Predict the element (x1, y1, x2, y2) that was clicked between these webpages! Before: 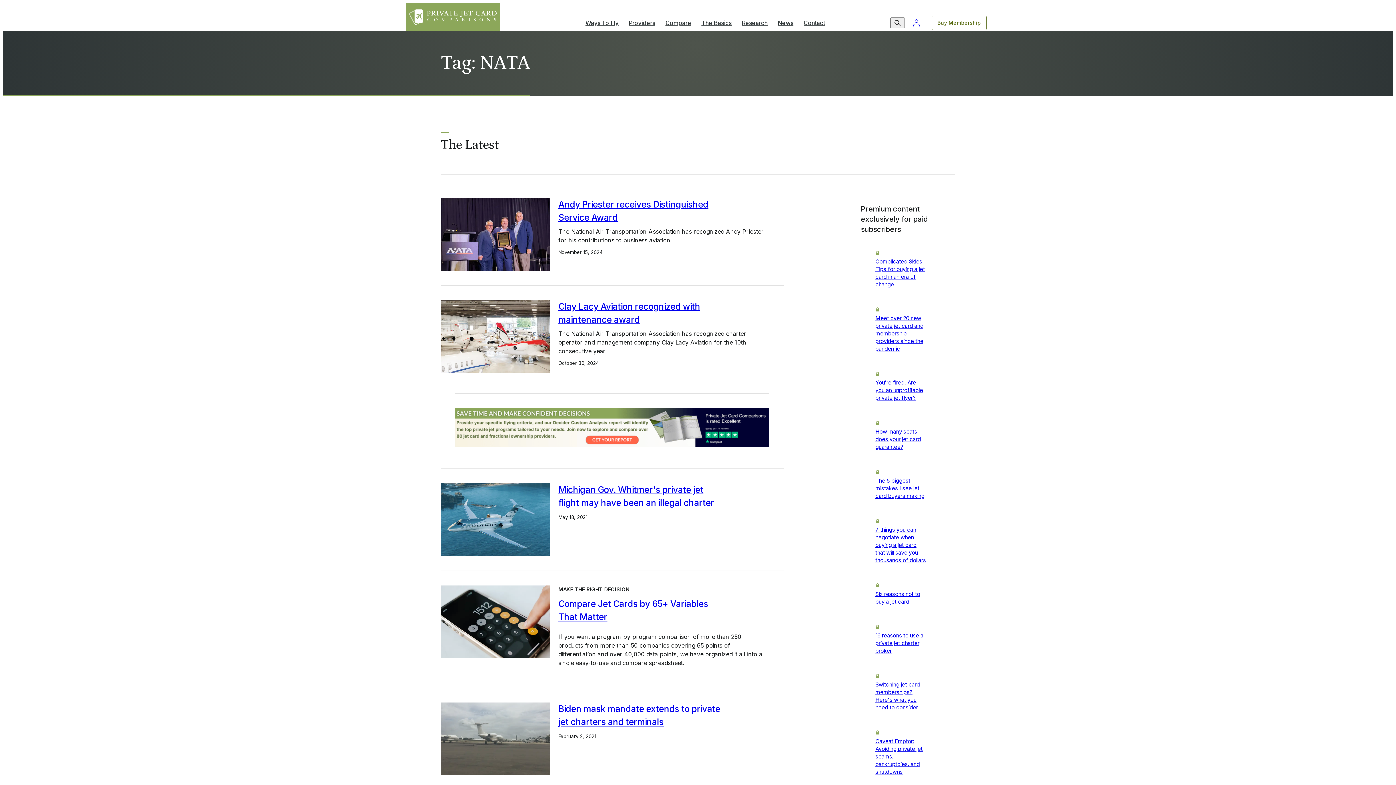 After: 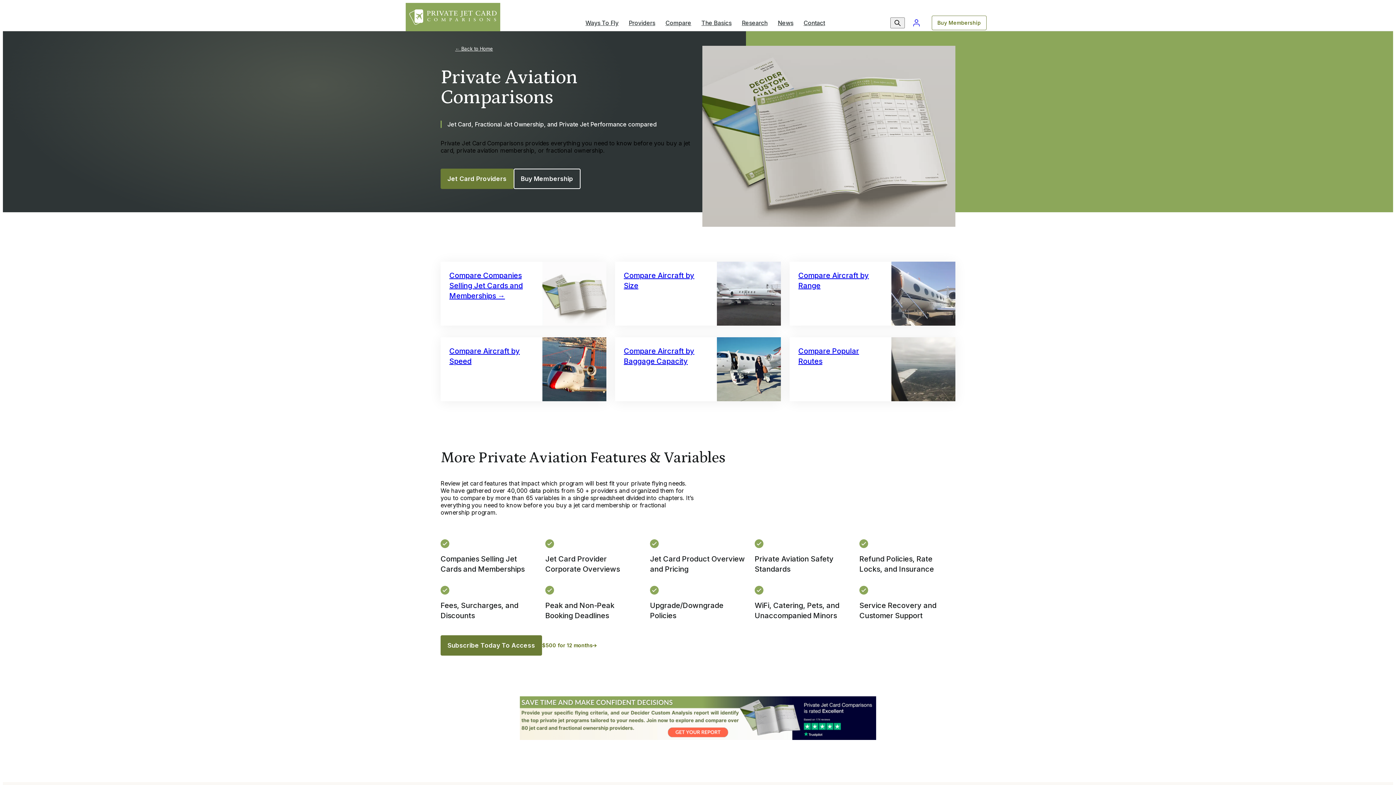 Action: bbox: (660, 8, 696, 37) label: Compare